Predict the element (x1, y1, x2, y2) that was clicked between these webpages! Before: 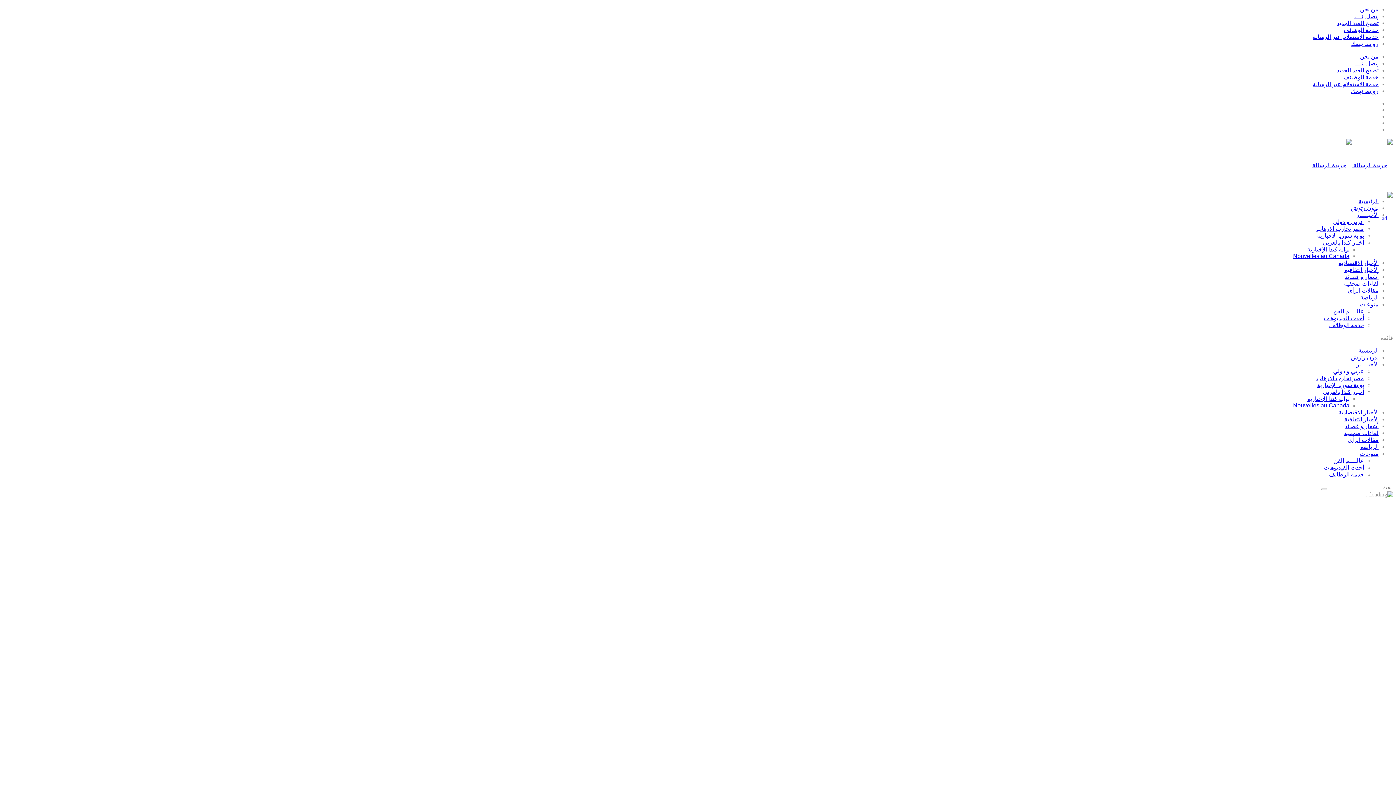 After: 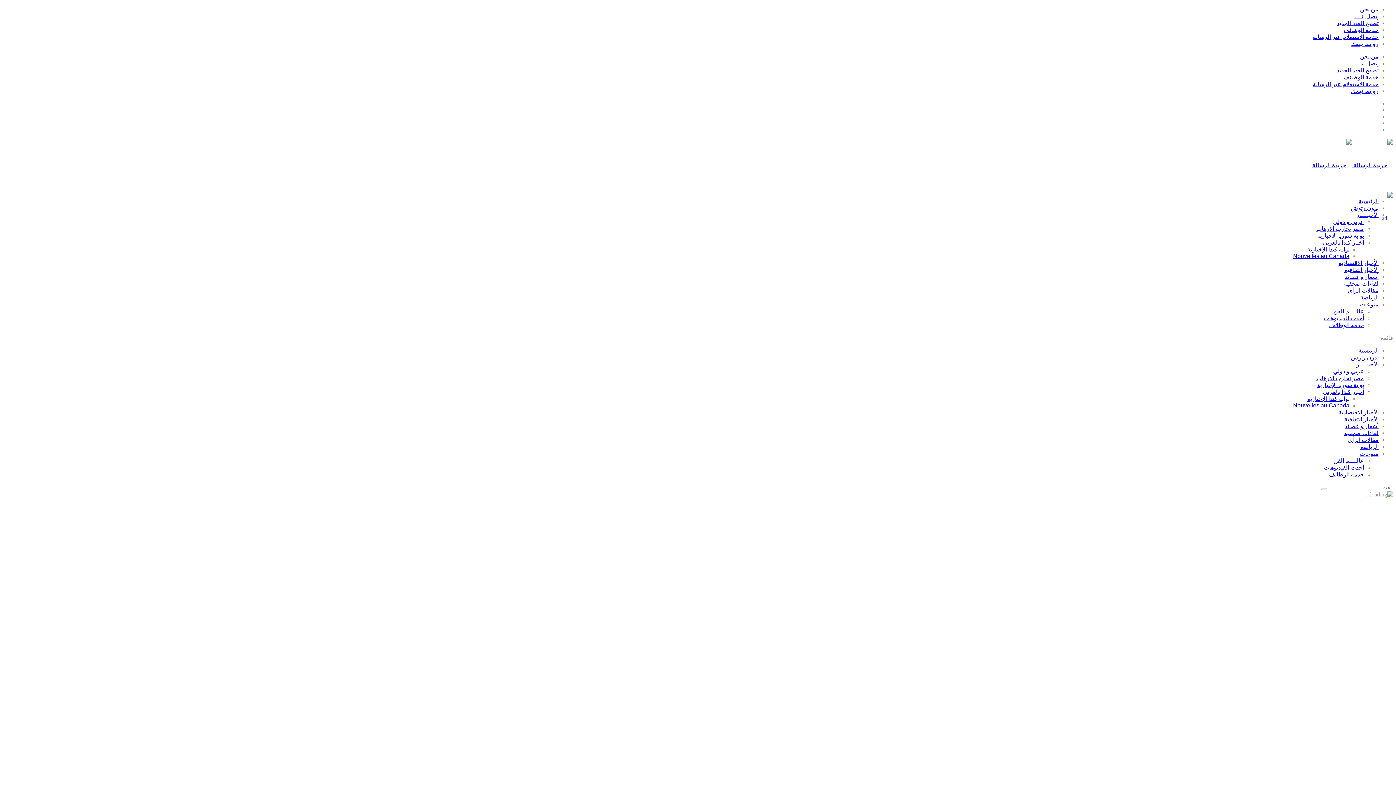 Action: bbox: (1344, 74, 1378, 80) label: خدمة الوظائف